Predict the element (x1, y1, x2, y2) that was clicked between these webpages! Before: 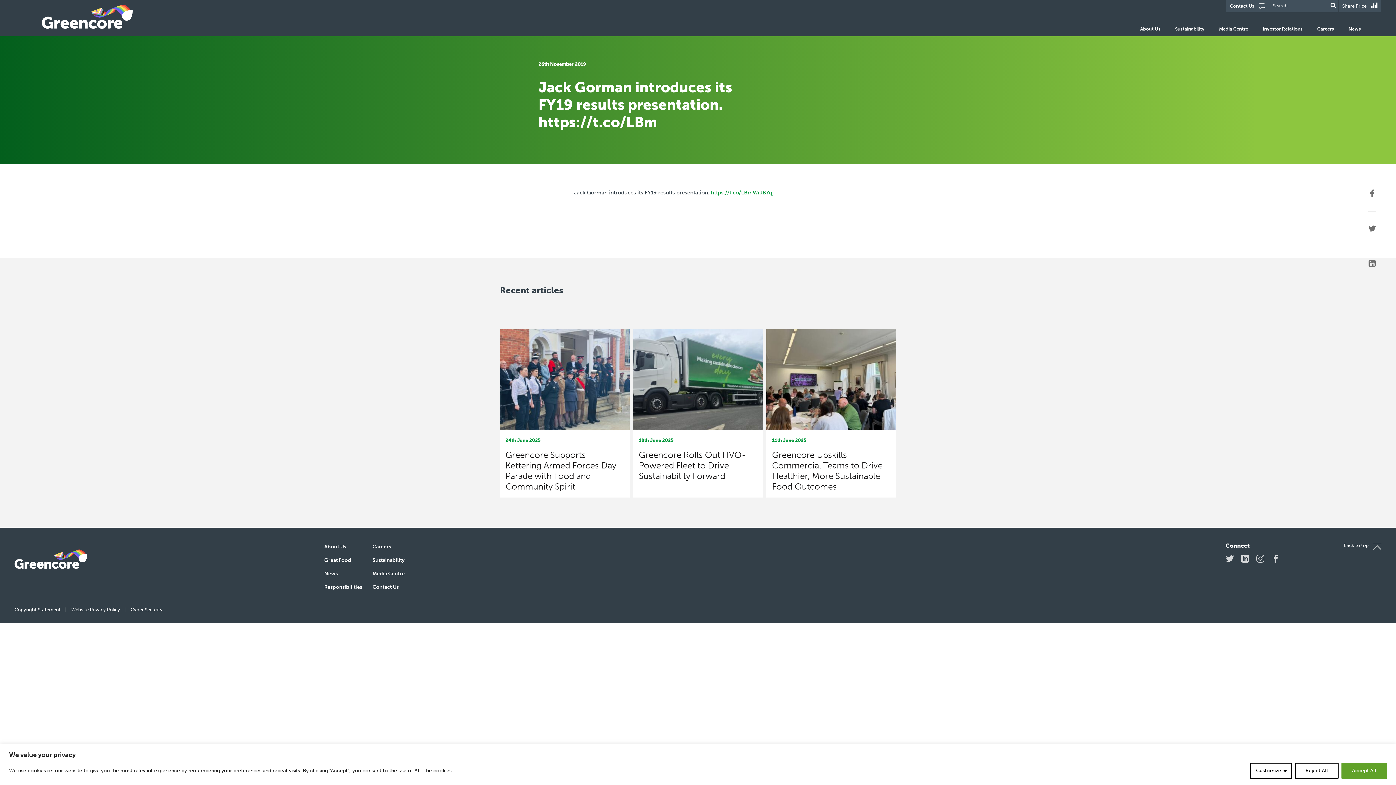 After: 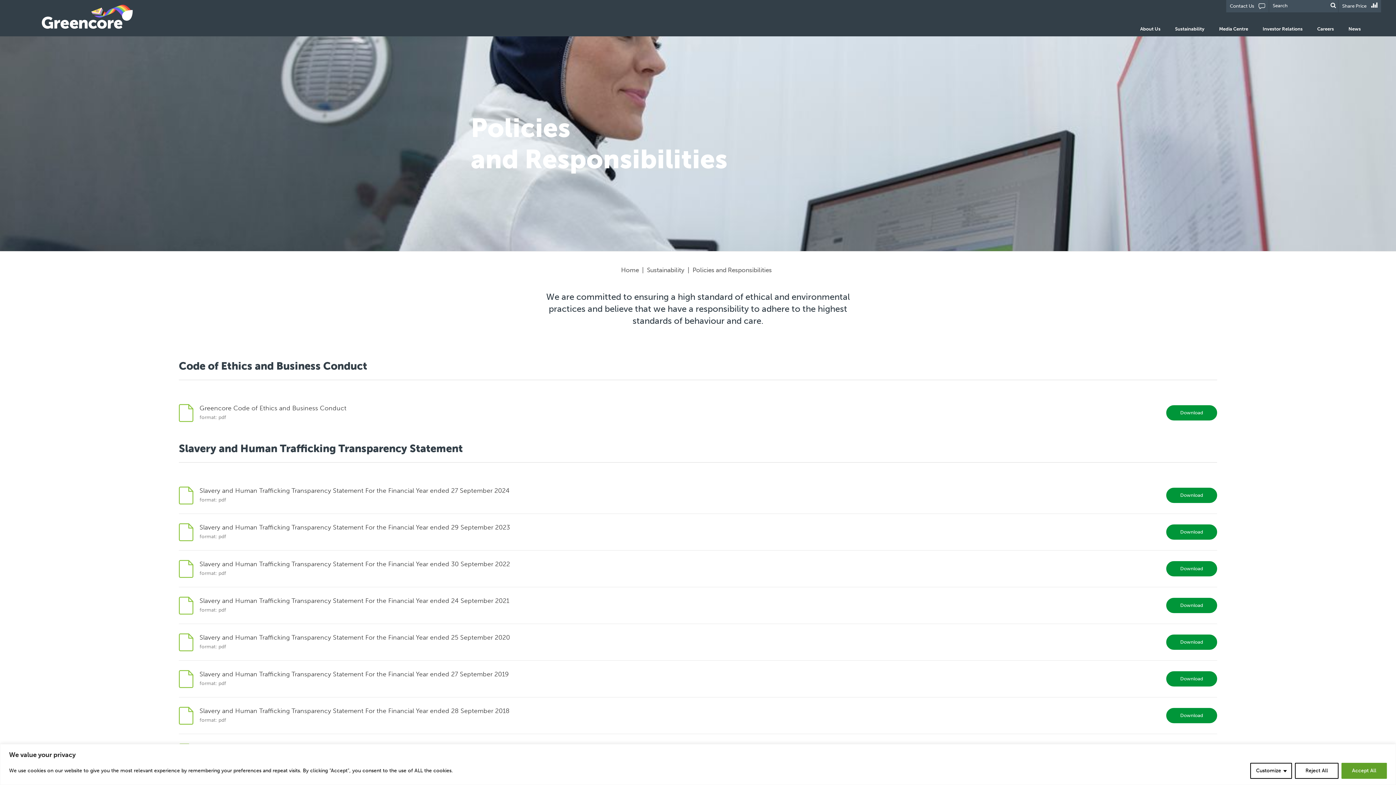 Action: bbox: (324, 582, 362, 592) label: Responsibilities